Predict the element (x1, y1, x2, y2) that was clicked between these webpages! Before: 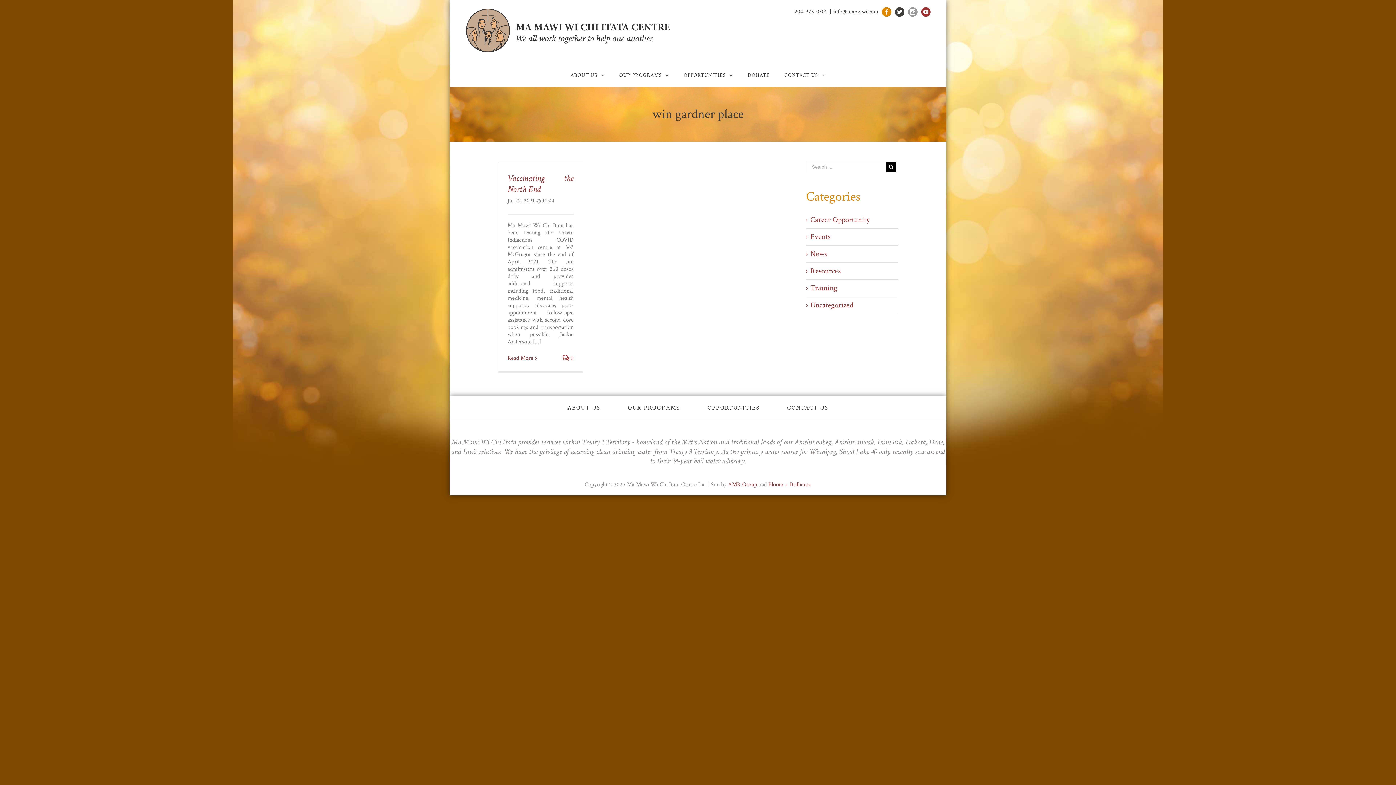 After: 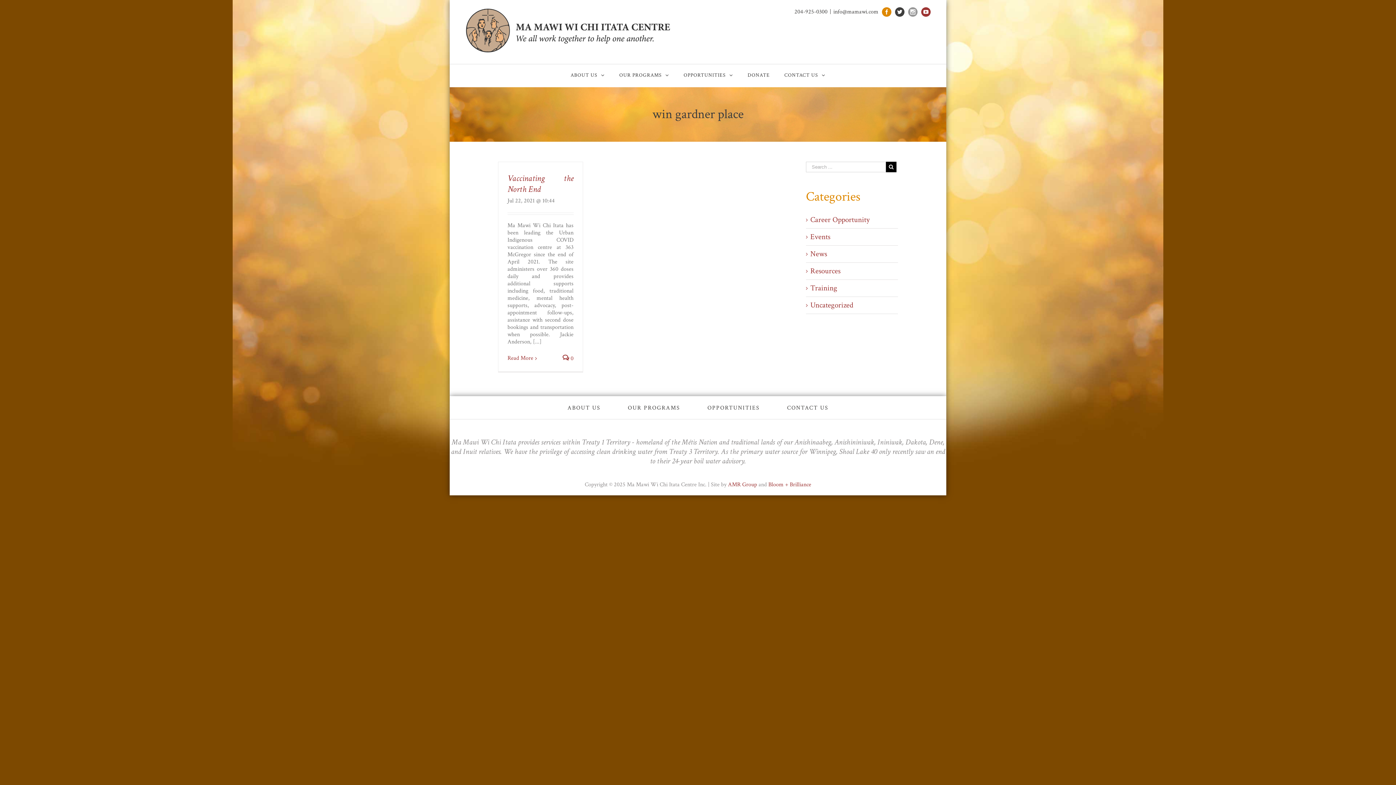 Action: bbox: (728, 481, 757, 488) label: AMR Group